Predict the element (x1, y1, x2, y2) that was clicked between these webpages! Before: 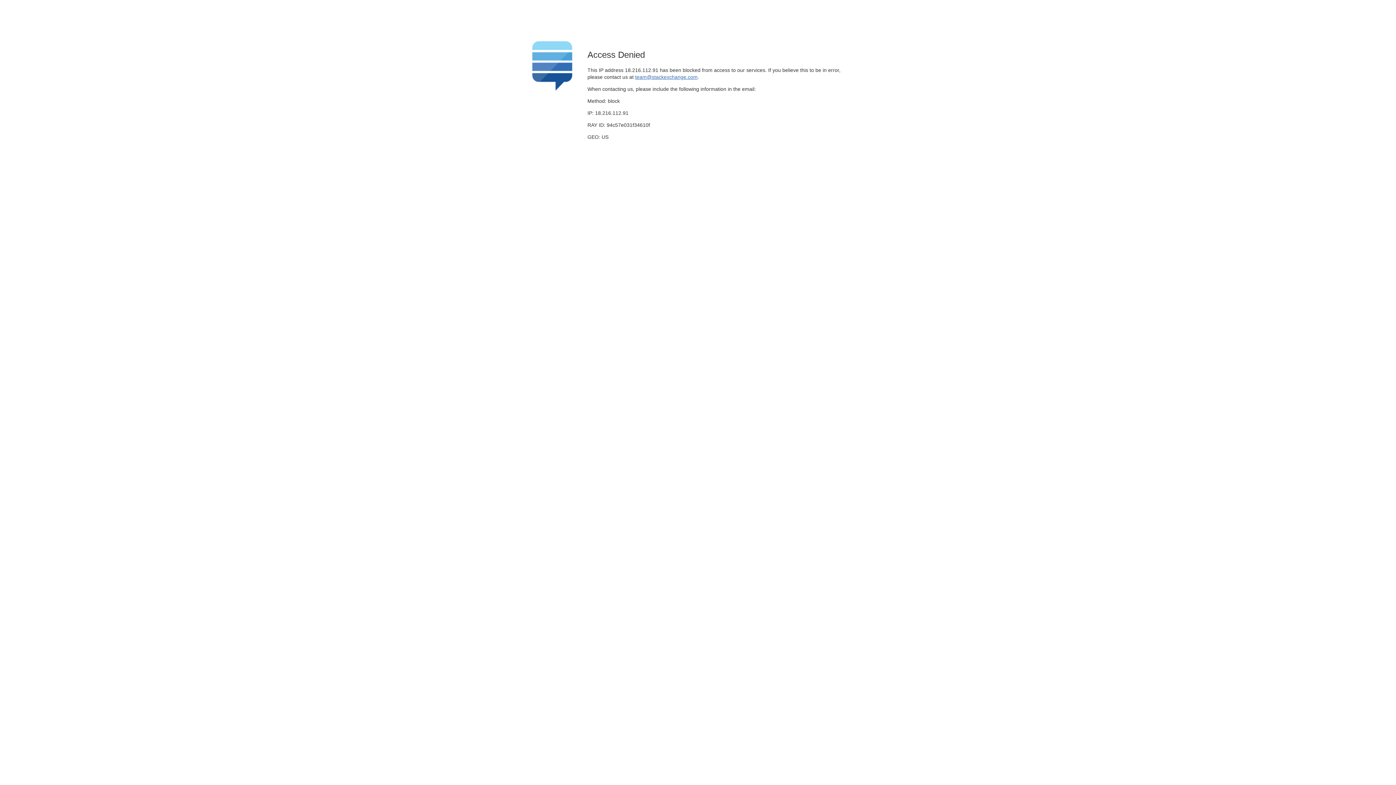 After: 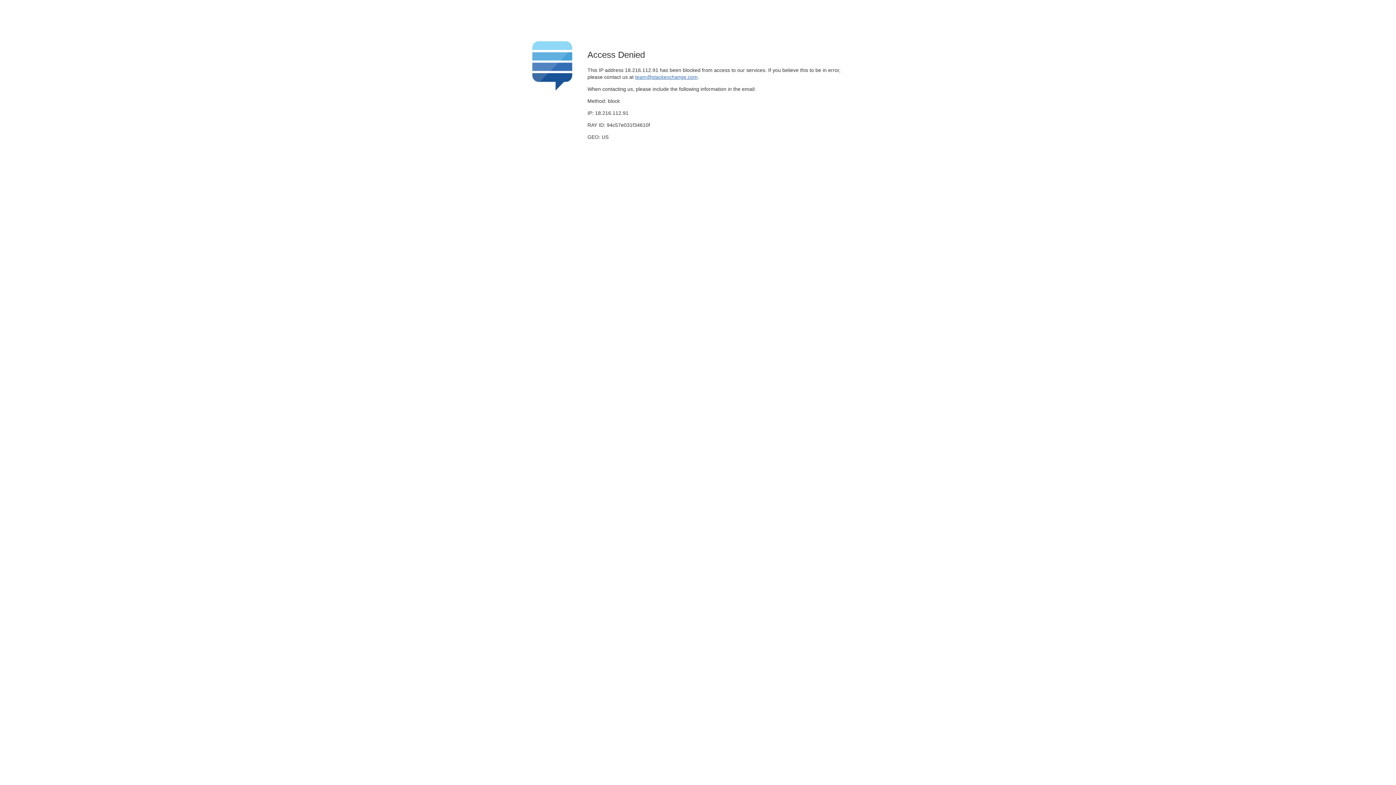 Action: bbox: (635, 74, 697, 79) label: team@stackexchange.com